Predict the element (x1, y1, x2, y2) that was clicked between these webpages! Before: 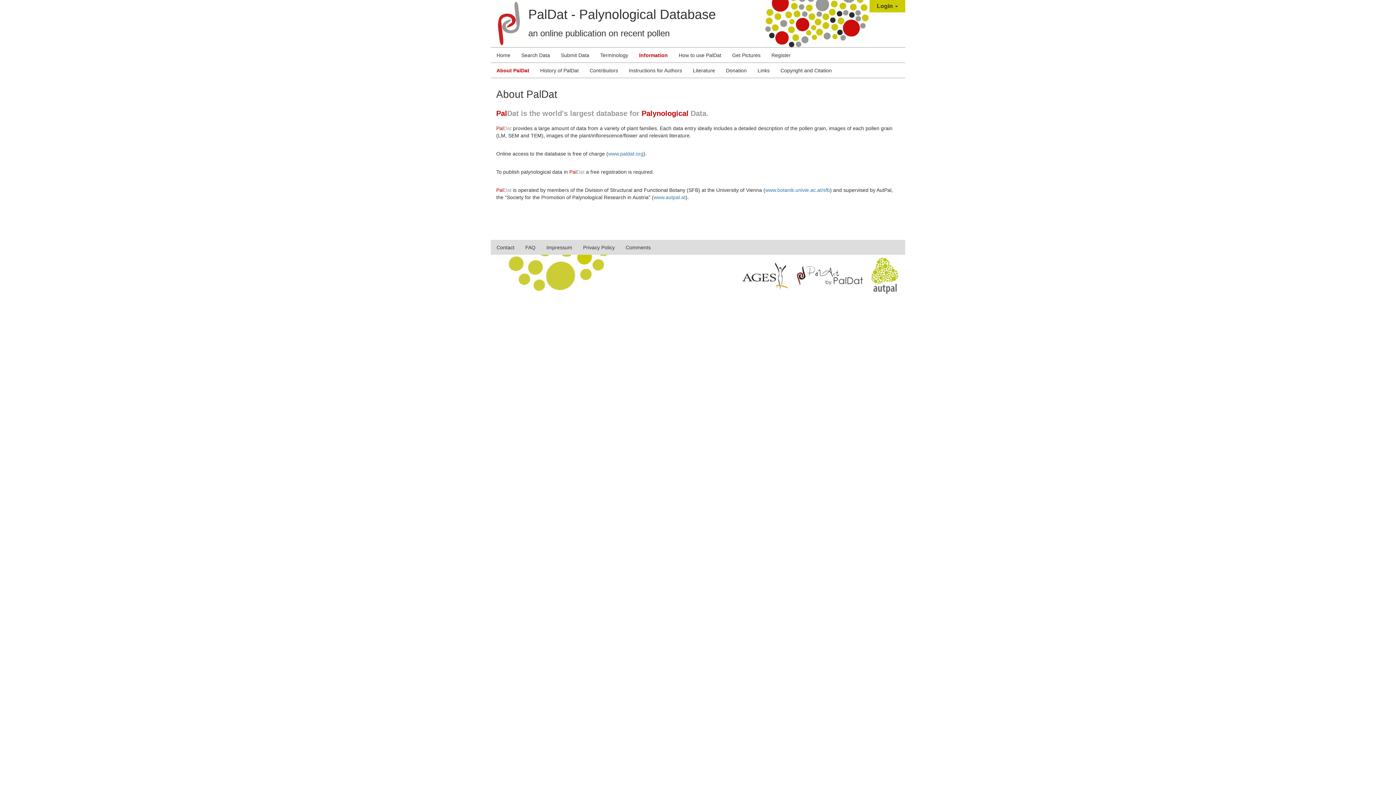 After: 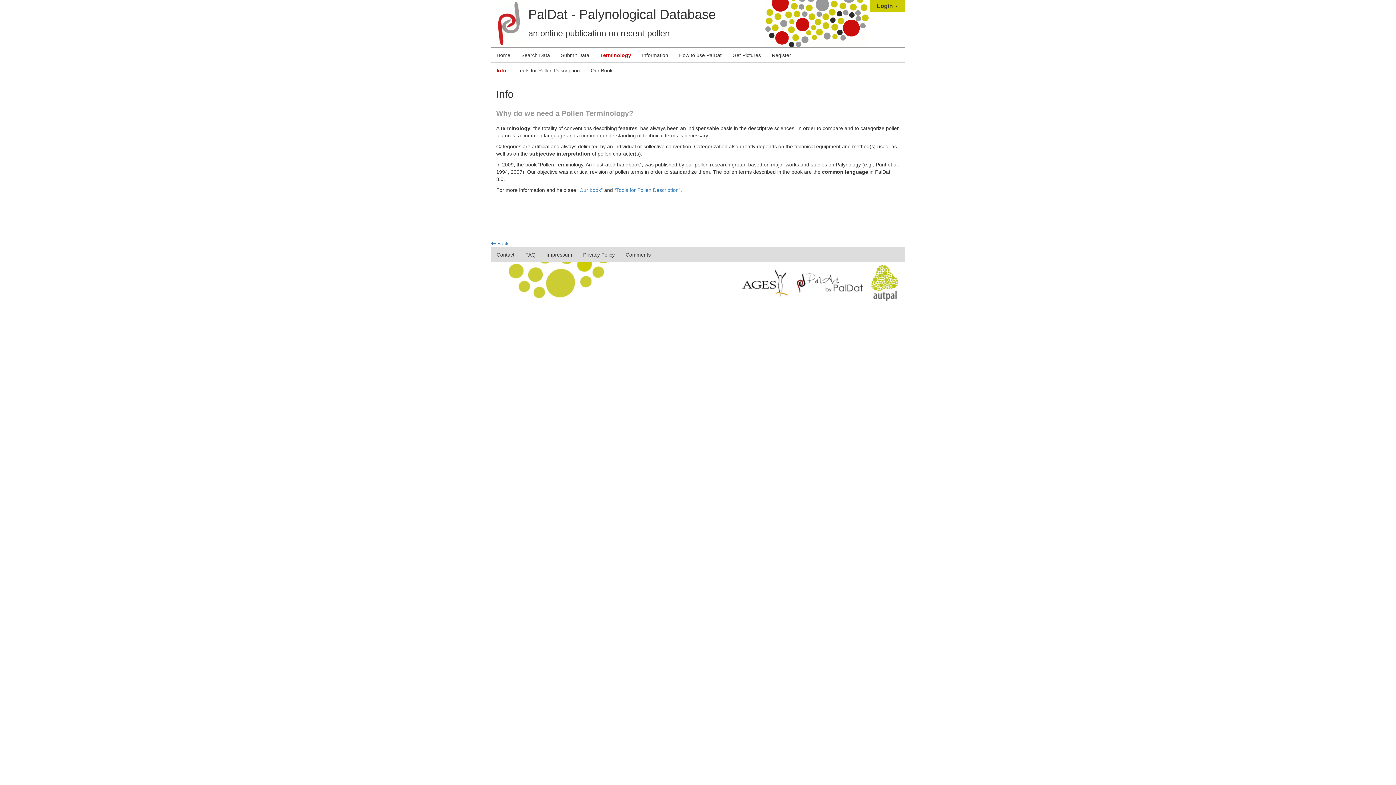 Action: bbox: (594, 48, 633, 62) label: Terminology